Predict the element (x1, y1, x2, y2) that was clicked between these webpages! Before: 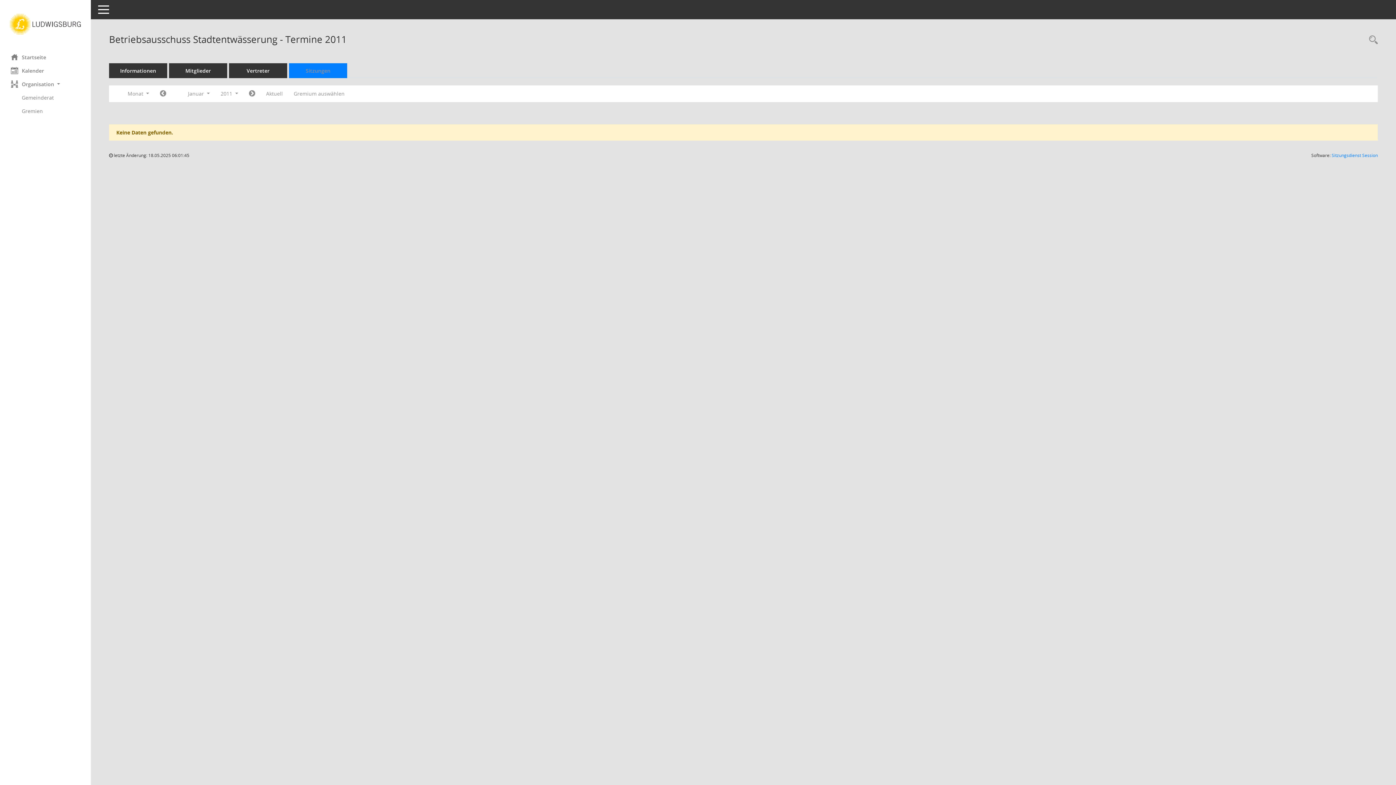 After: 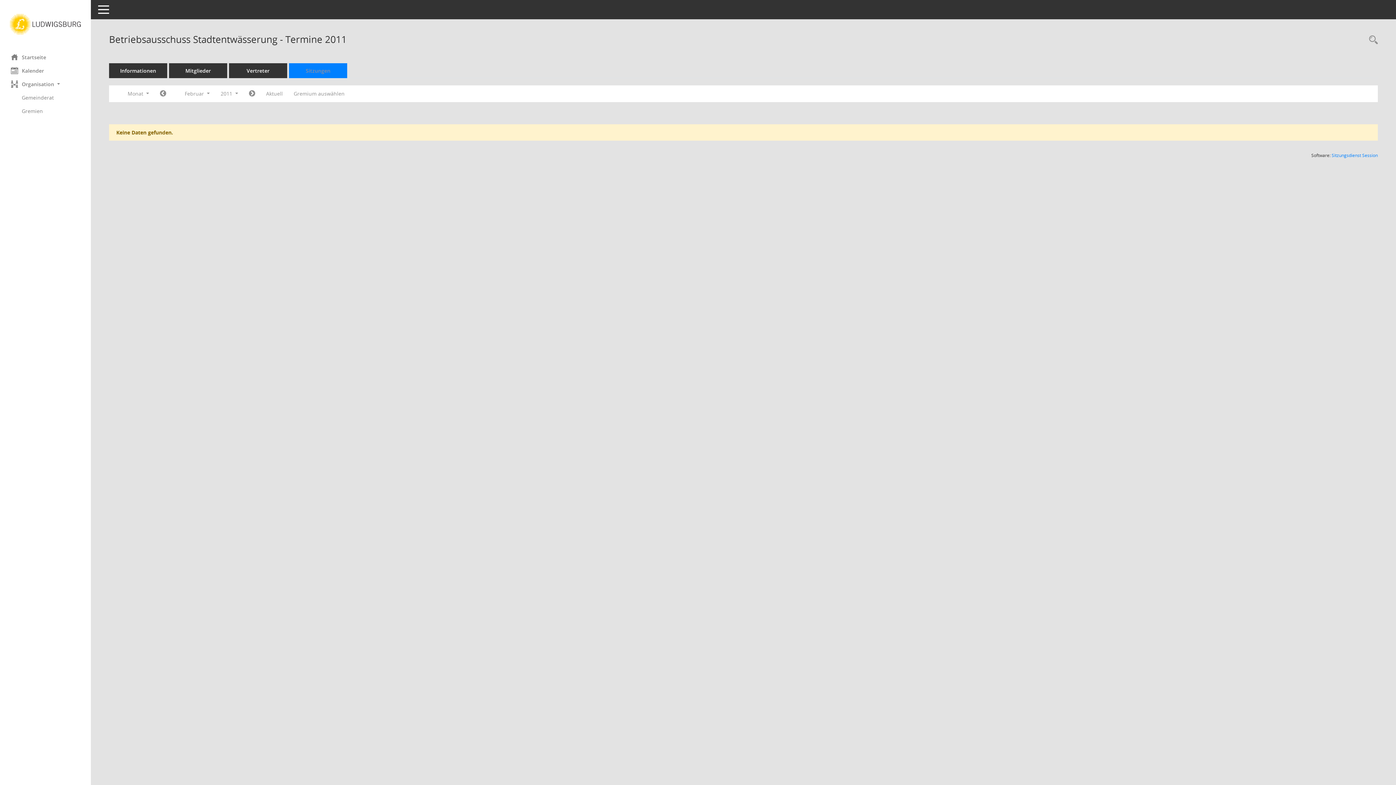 Action: label: Jahr: 2011 Monat: 2 bbox: (243, 87, 260, 100)